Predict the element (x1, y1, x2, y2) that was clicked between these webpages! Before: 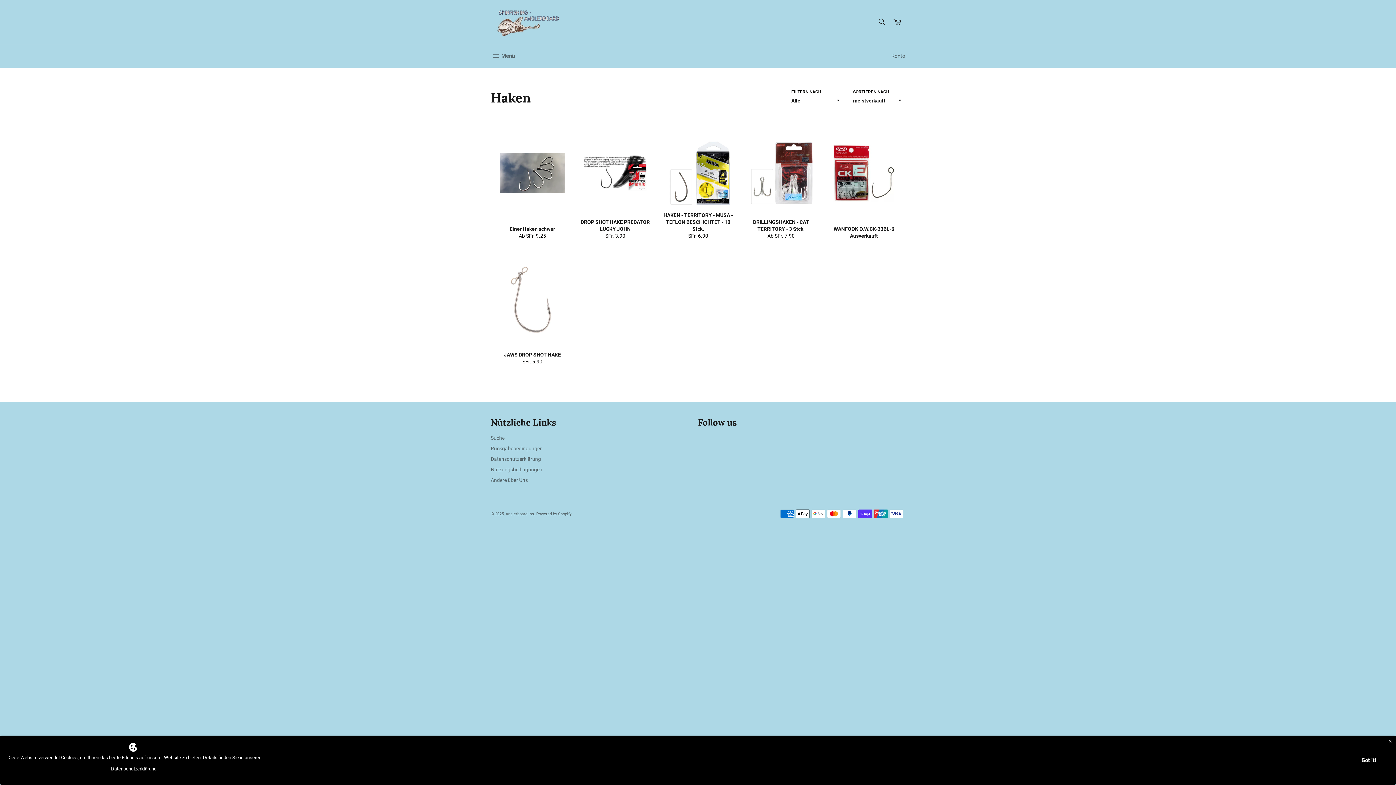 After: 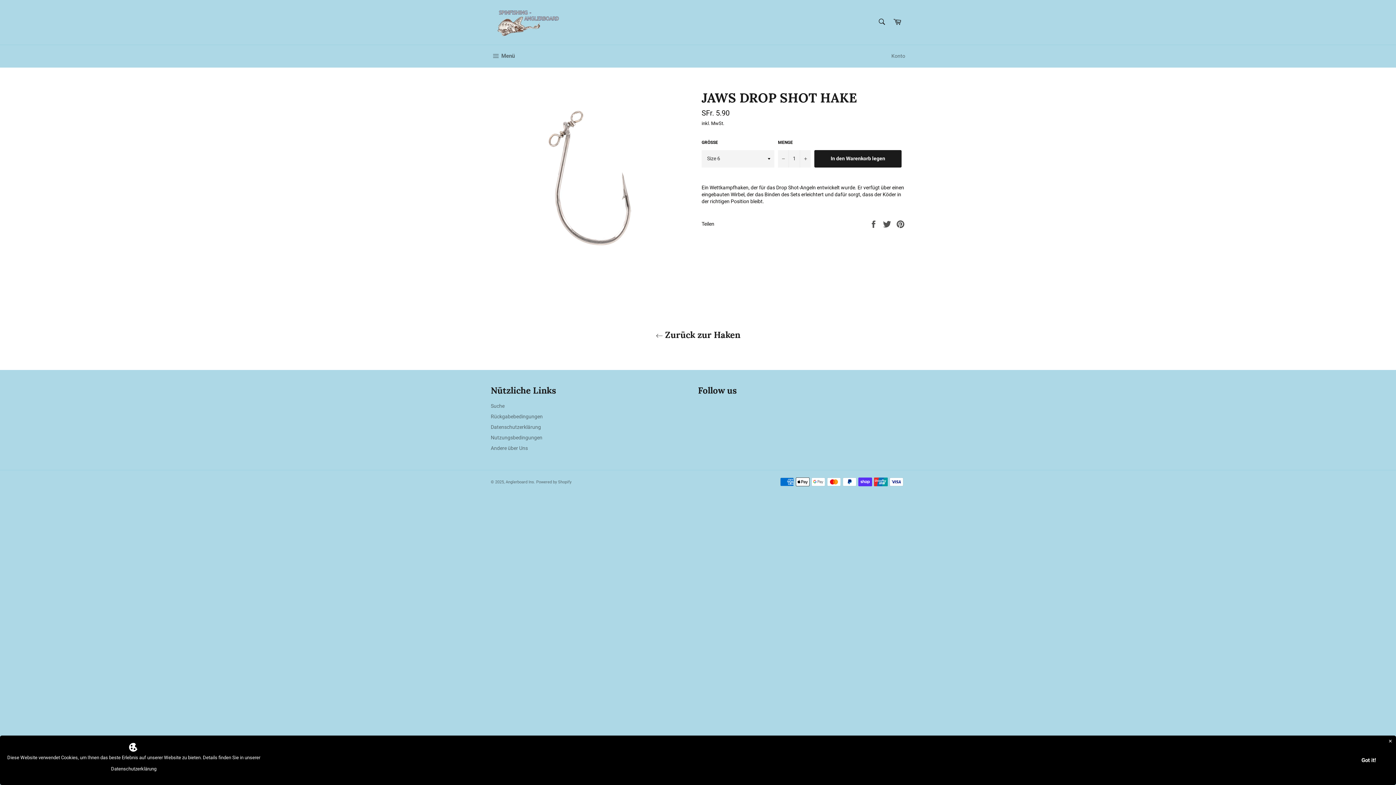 Action: label: JAWS DROP SHOT HAKE
Normaler Preis
SFr. 5.90 bbox: (490, 247, 573, 373)